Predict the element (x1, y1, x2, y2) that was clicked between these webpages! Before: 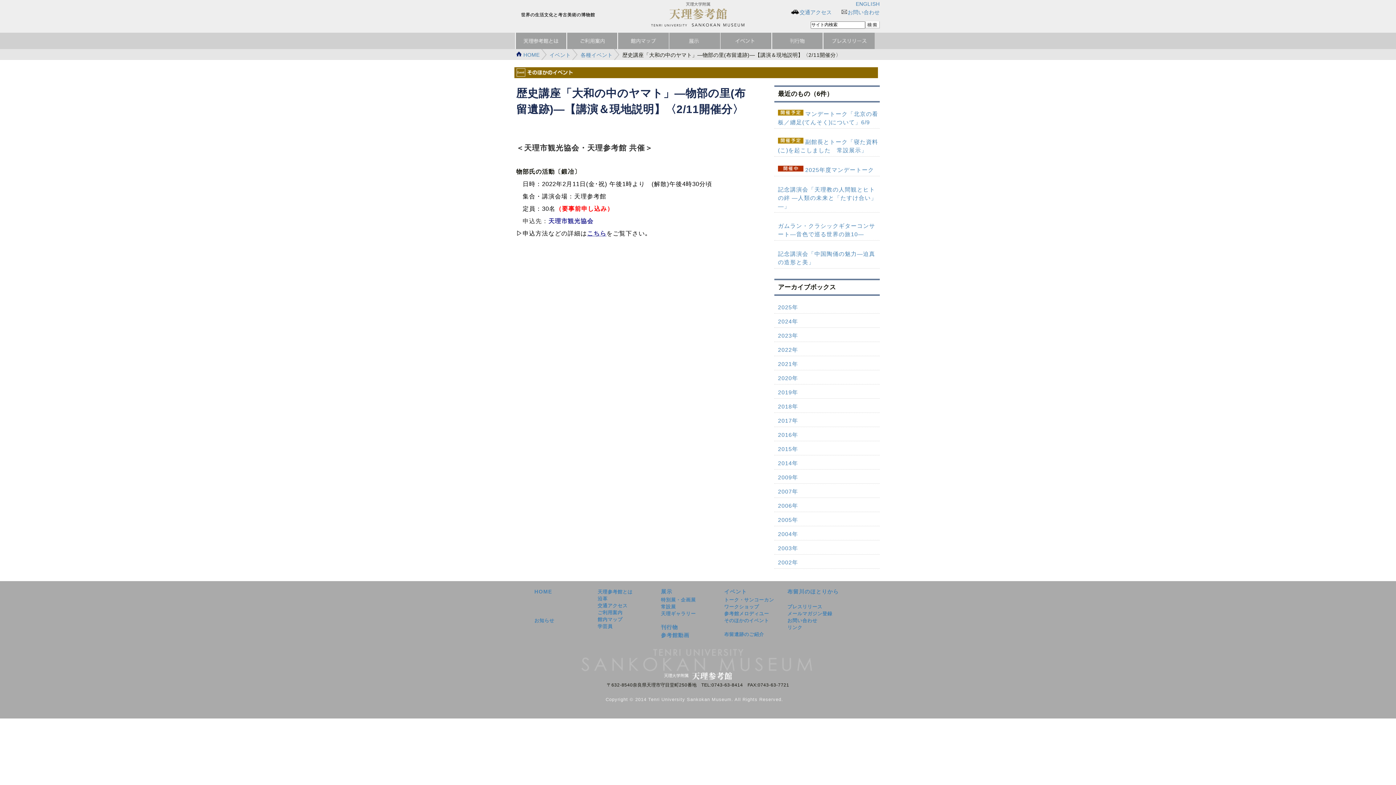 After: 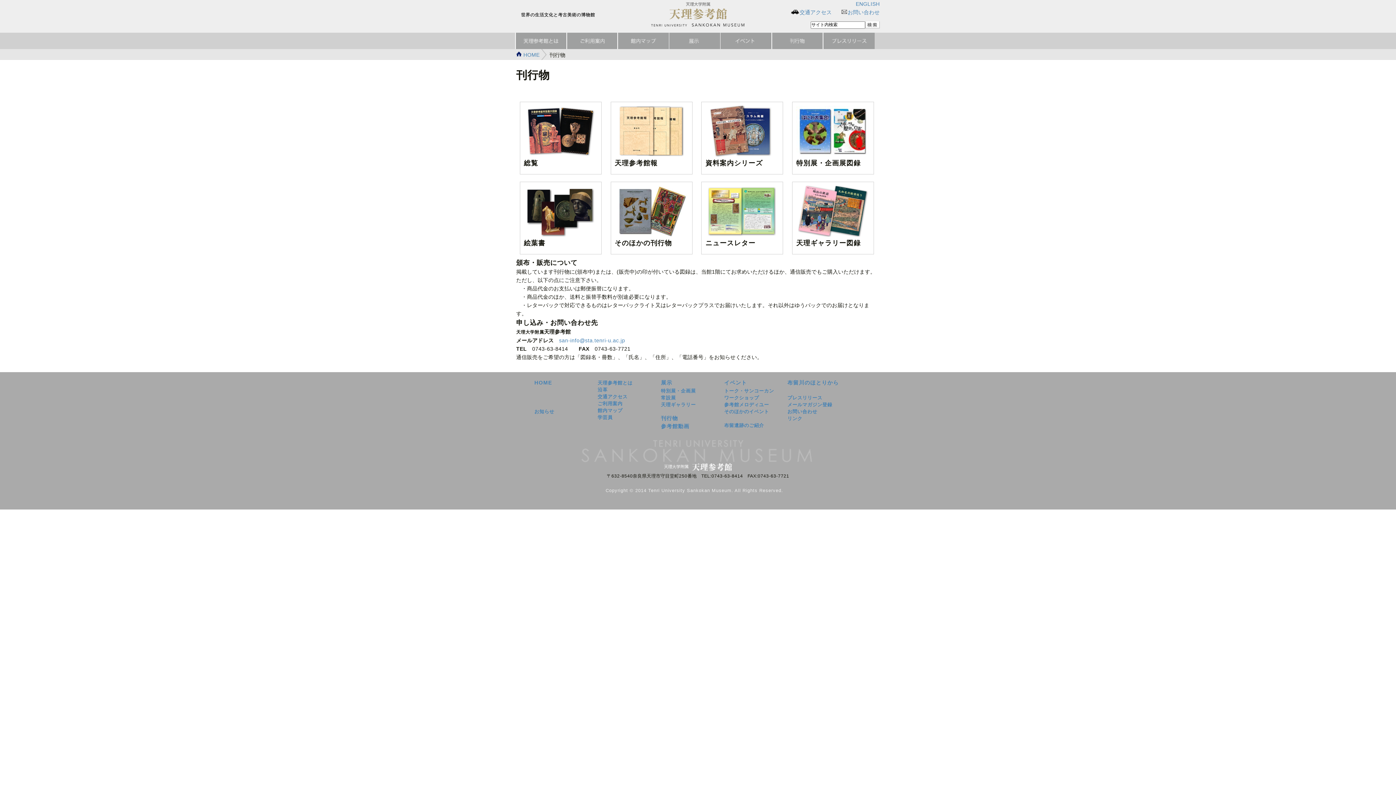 Action: bbox: (771, 44, 823, 50)